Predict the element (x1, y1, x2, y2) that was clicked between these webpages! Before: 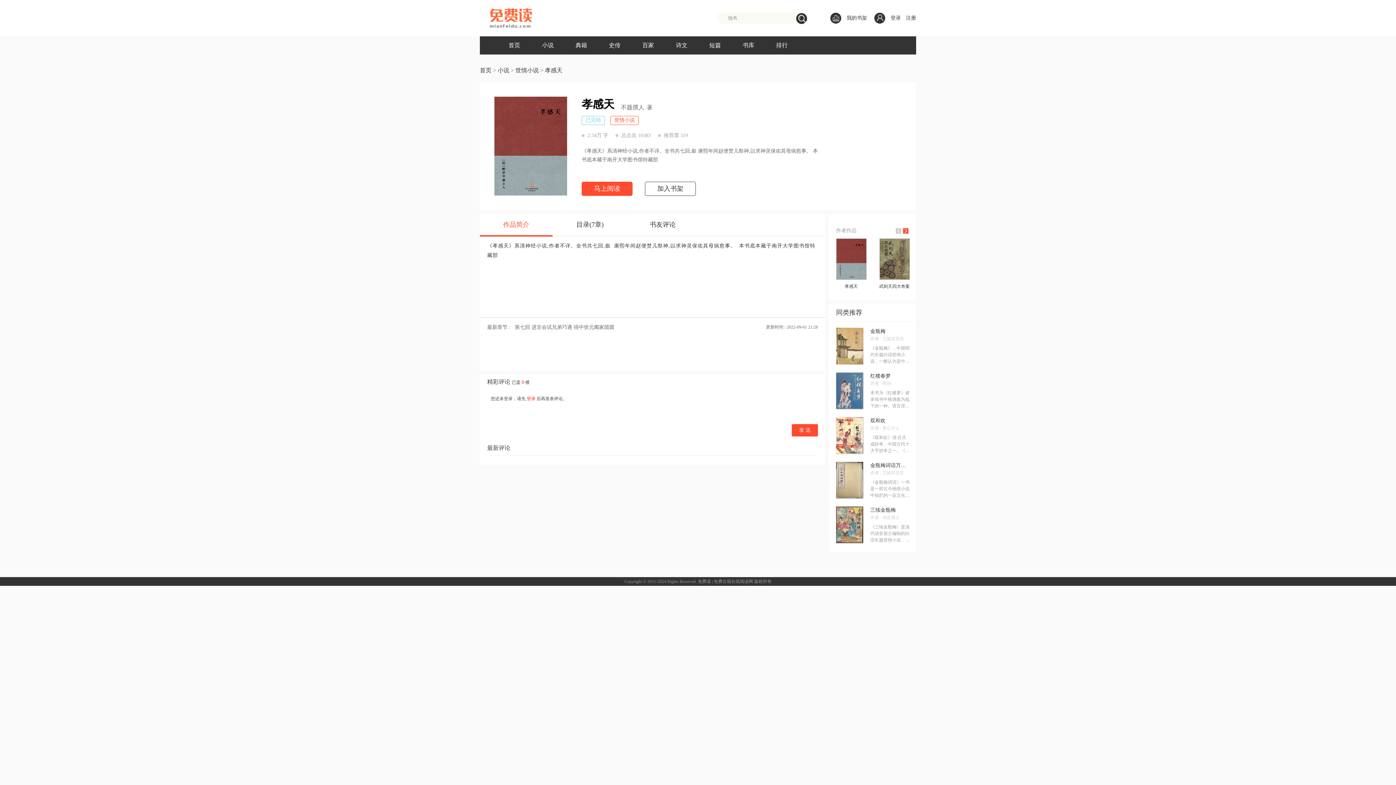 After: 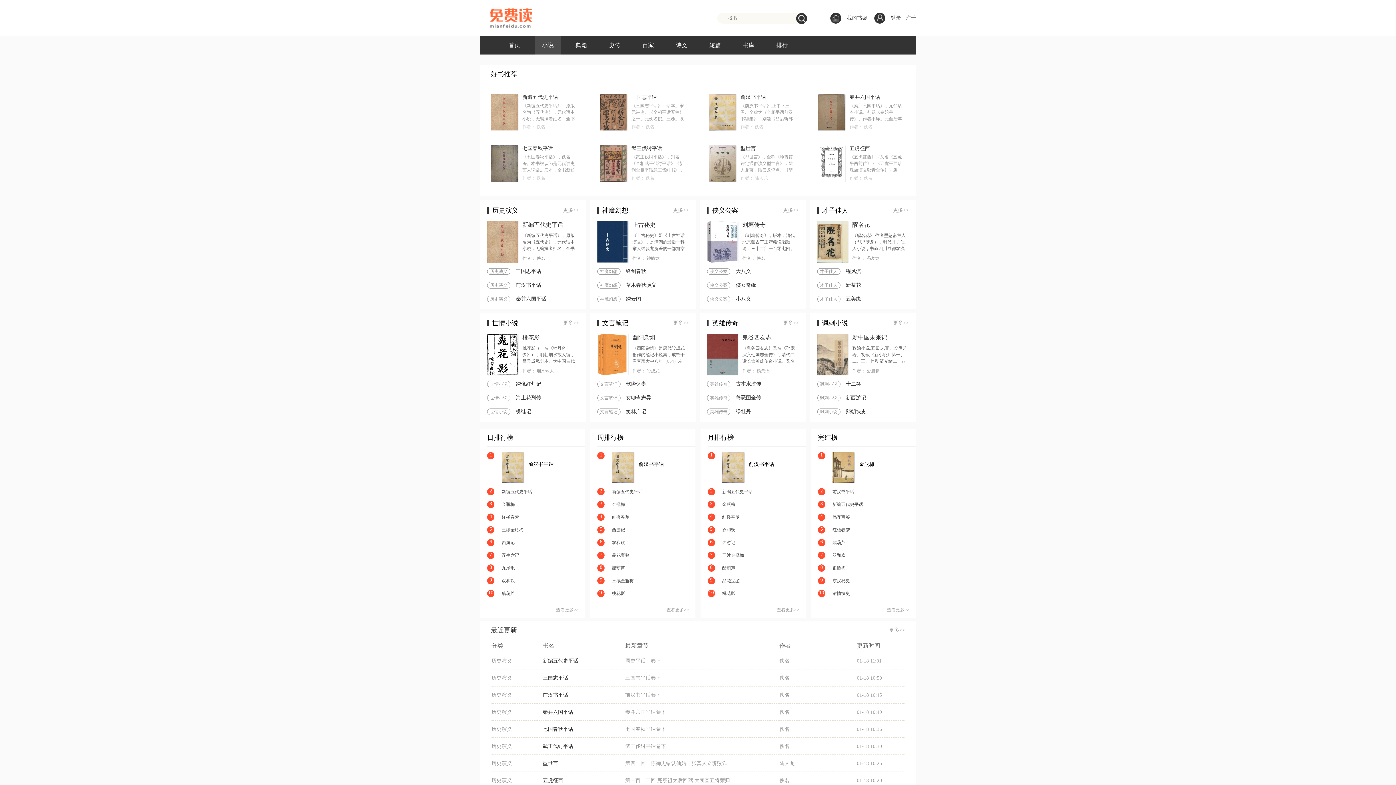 Action: label: 小说 bbox: (542, 42, 553, 48)